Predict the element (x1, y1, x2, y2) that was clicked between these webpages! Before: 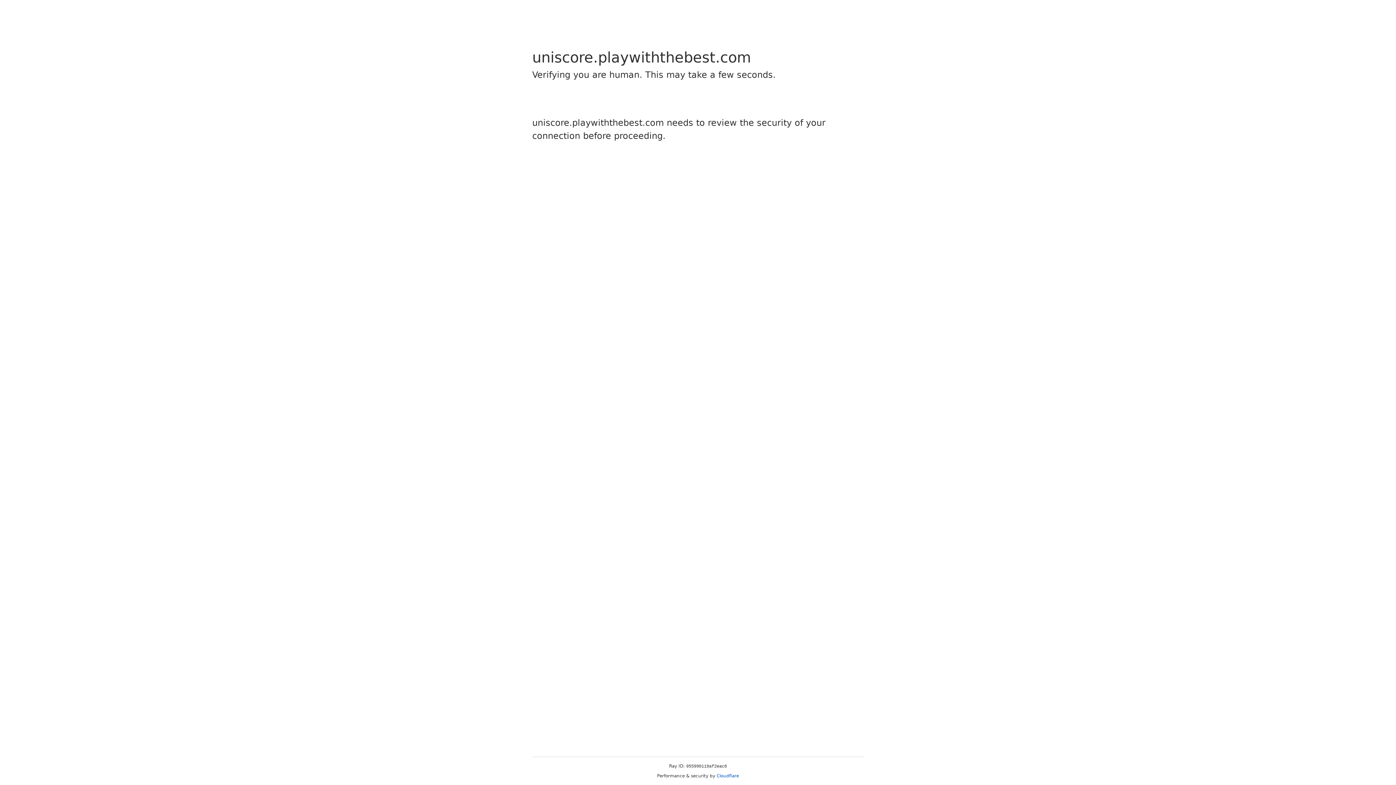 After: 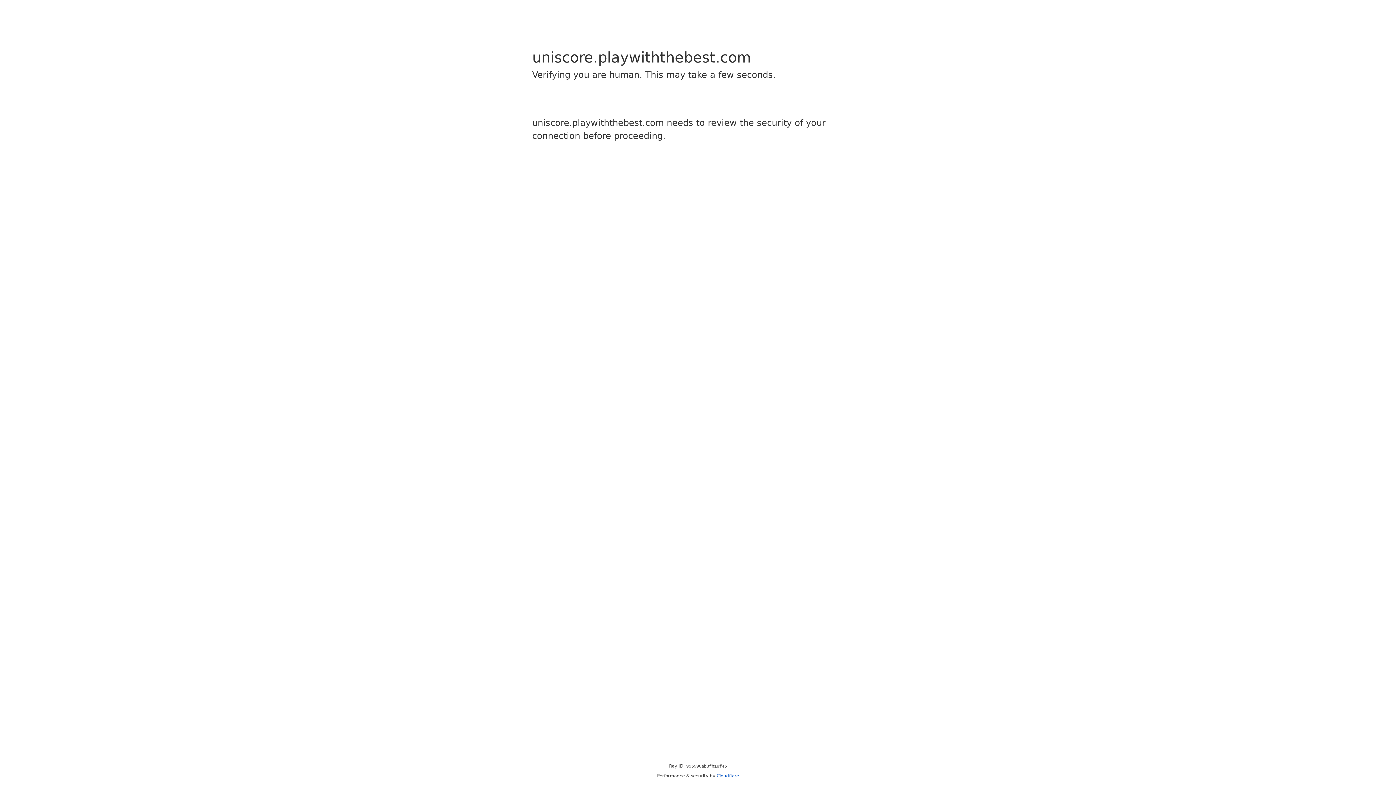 Action: label: Cloudflare bbox: (716, 773, 739, 778)